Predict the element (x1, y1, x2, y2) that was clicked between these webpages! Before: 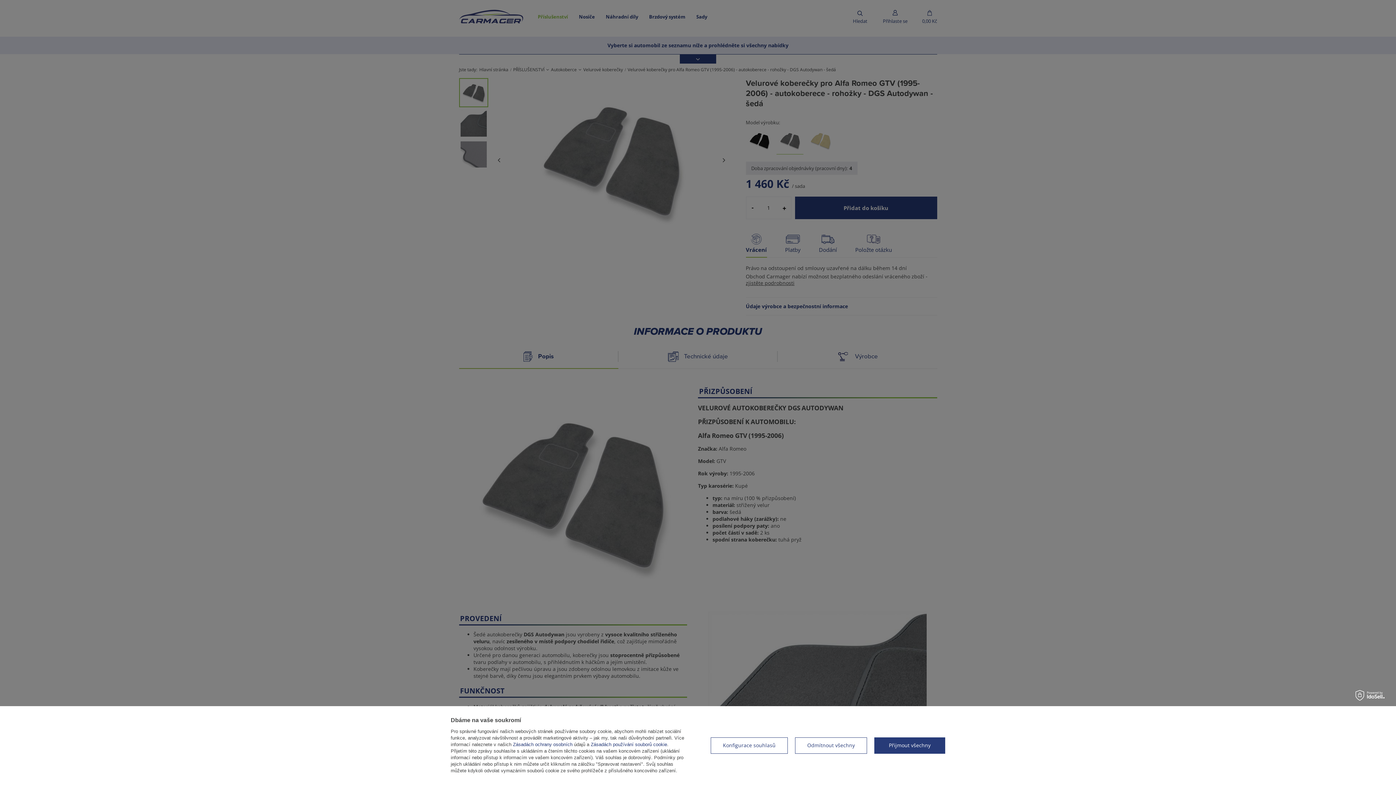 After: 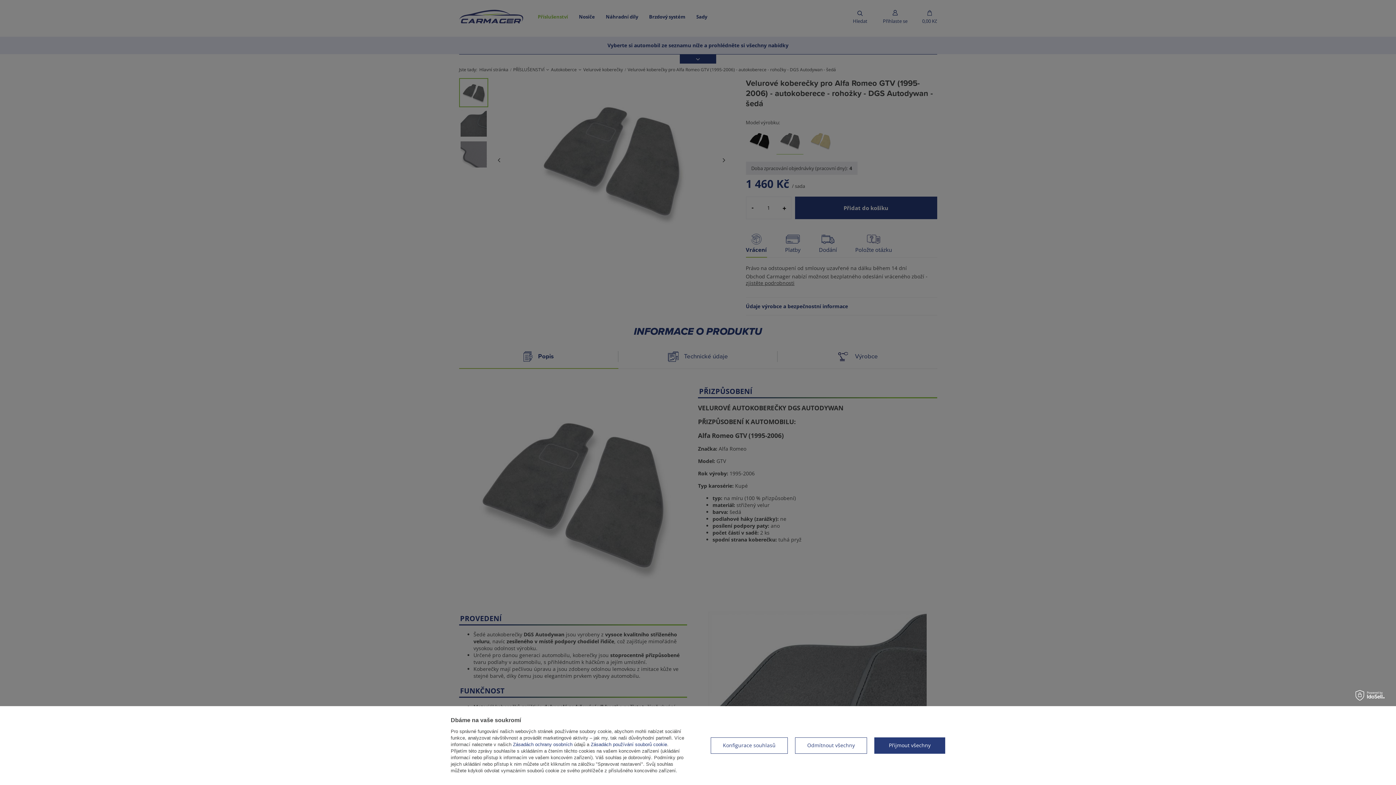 Action: label: Zásadách ochrany osobních bbox: (513, 742, 572, 747)